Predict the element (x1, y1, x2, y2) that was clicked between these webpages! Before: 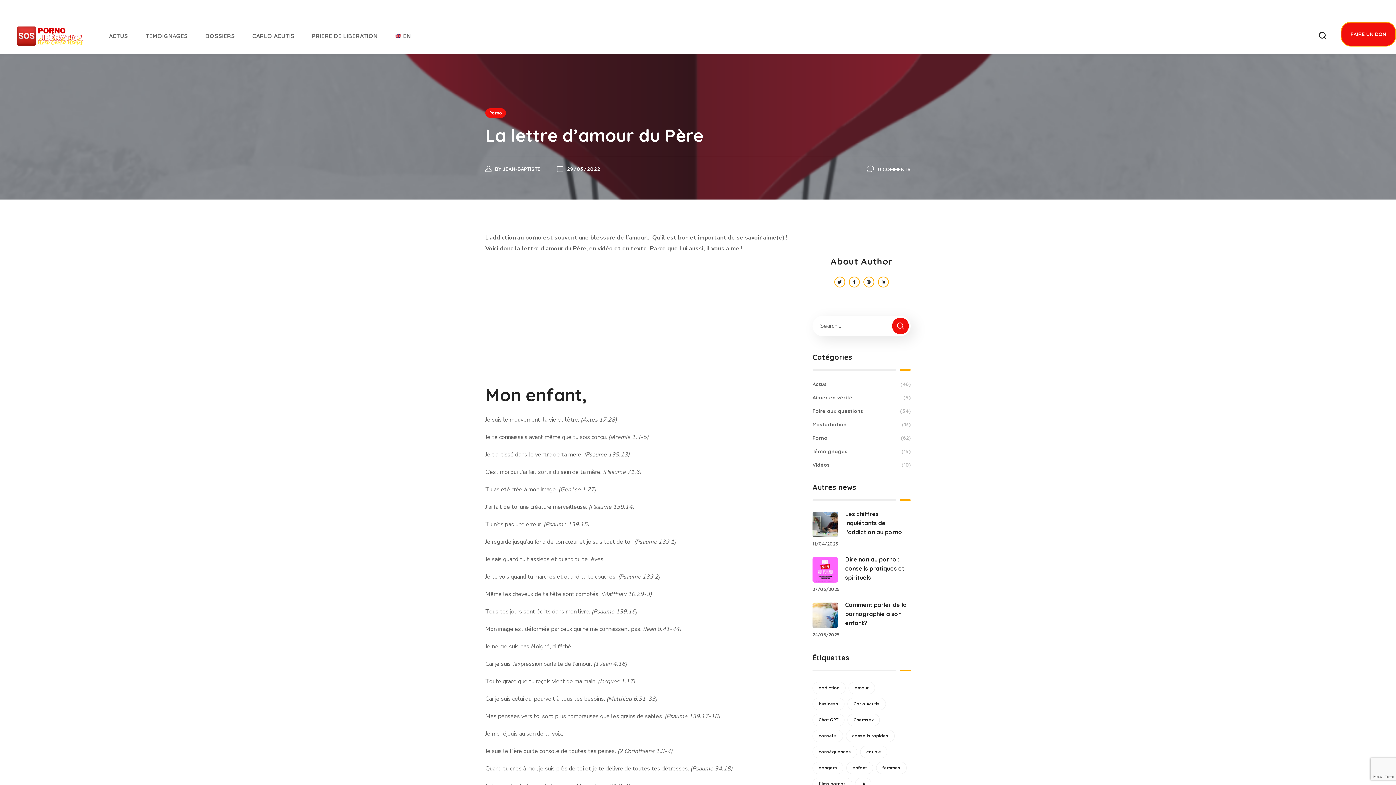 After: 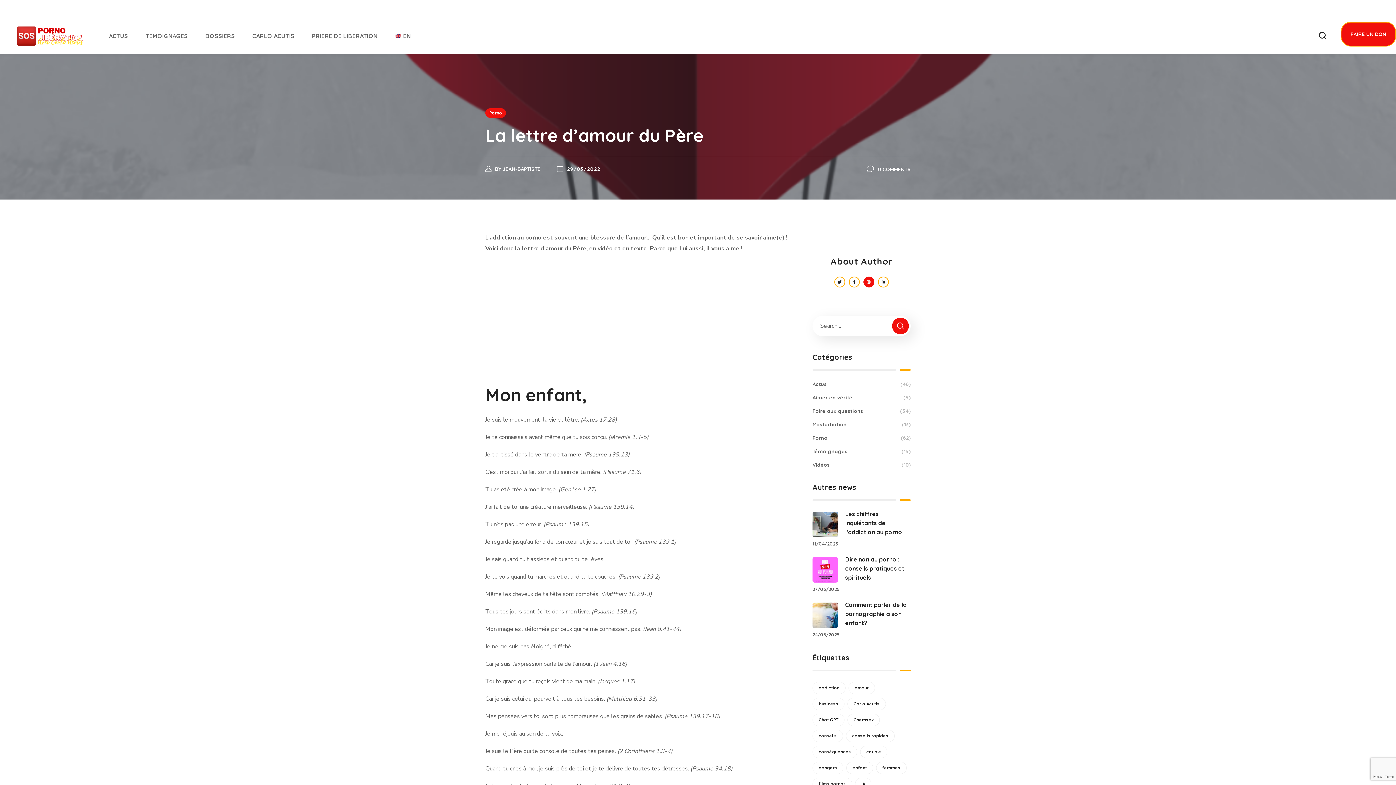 Action: bbox: (863, 276, 874, 287)